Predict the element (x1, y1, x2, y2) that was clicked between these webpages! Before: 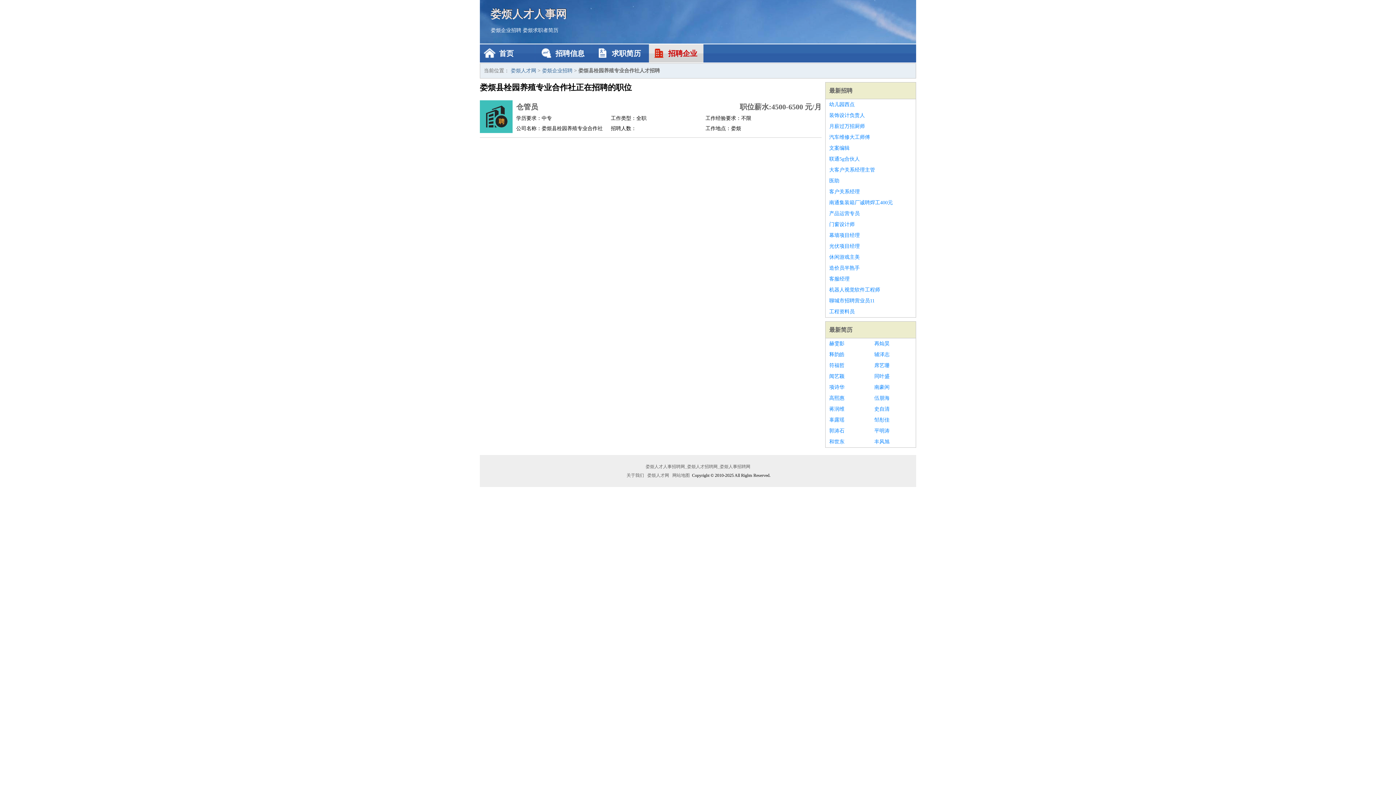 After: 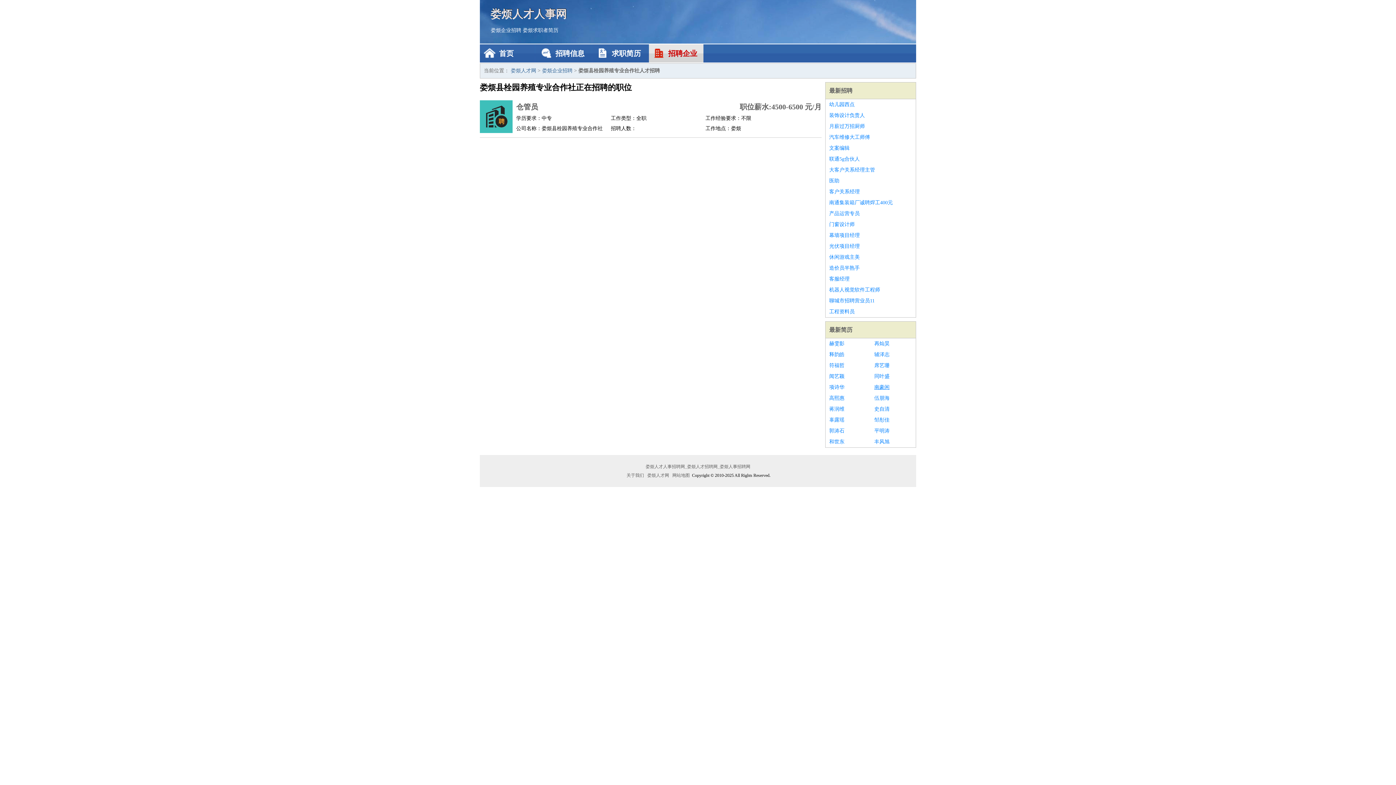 Action: bbox: (874, 382, 912, 393) label: 南豪闲